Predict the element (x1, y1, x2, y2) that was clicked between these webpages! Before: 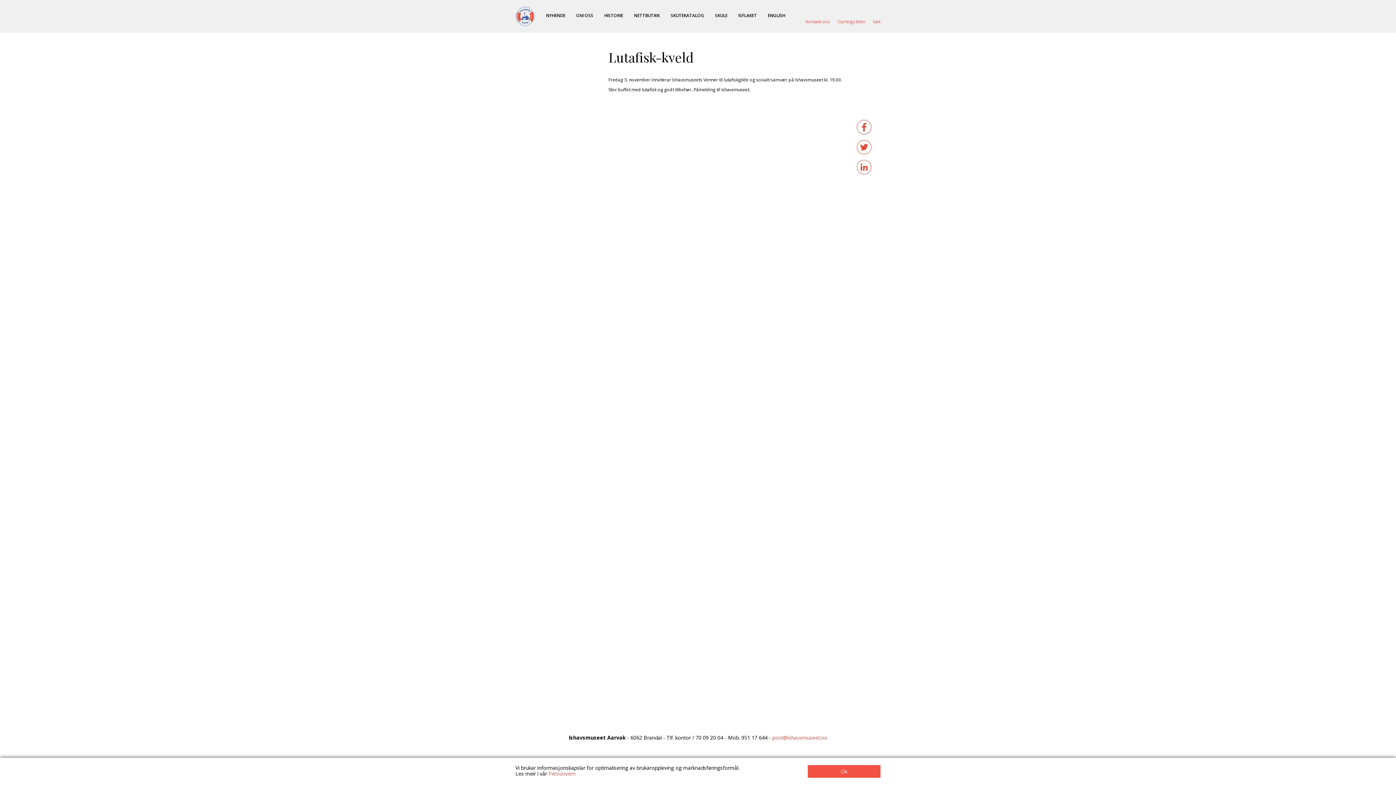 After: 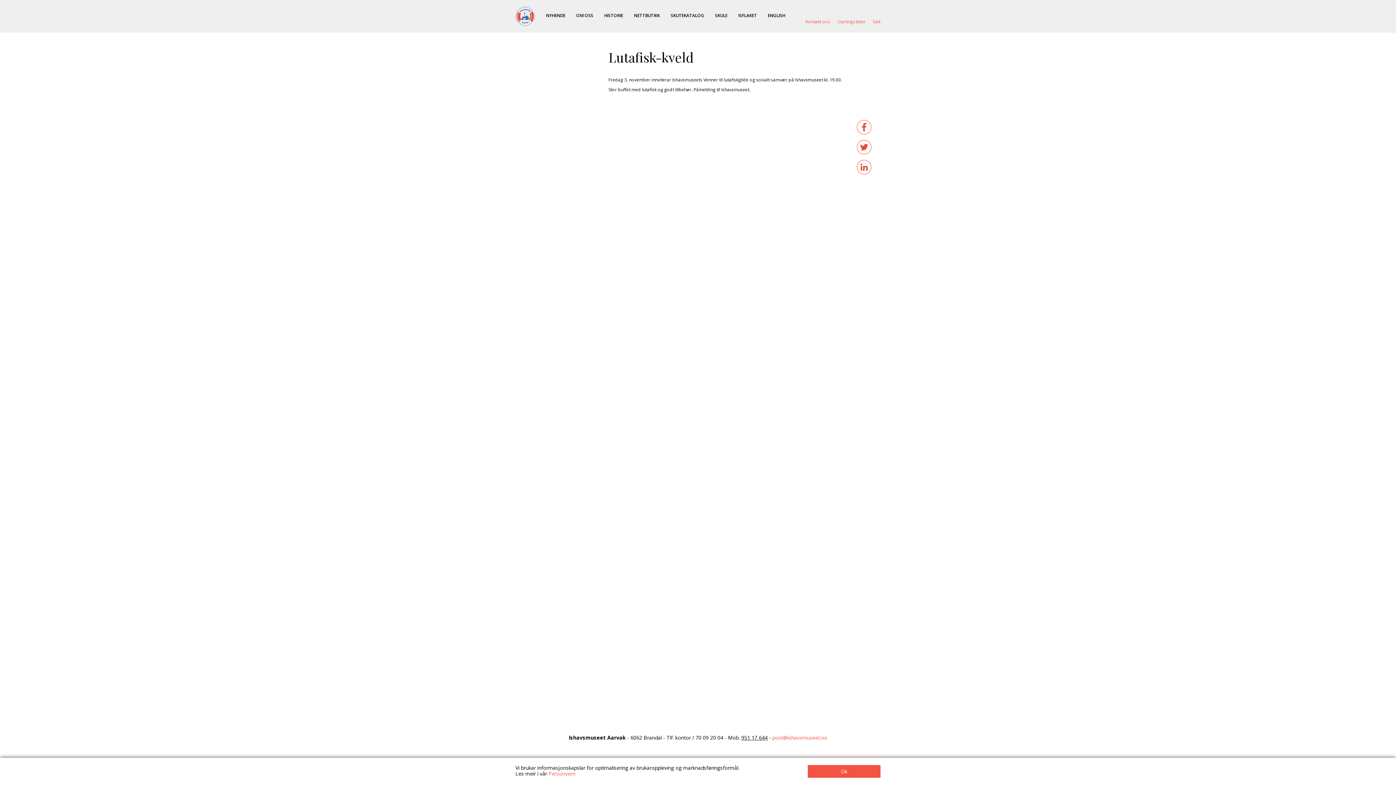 Action: label: 951 17 644 bbox: (741, 734, 767, 741)